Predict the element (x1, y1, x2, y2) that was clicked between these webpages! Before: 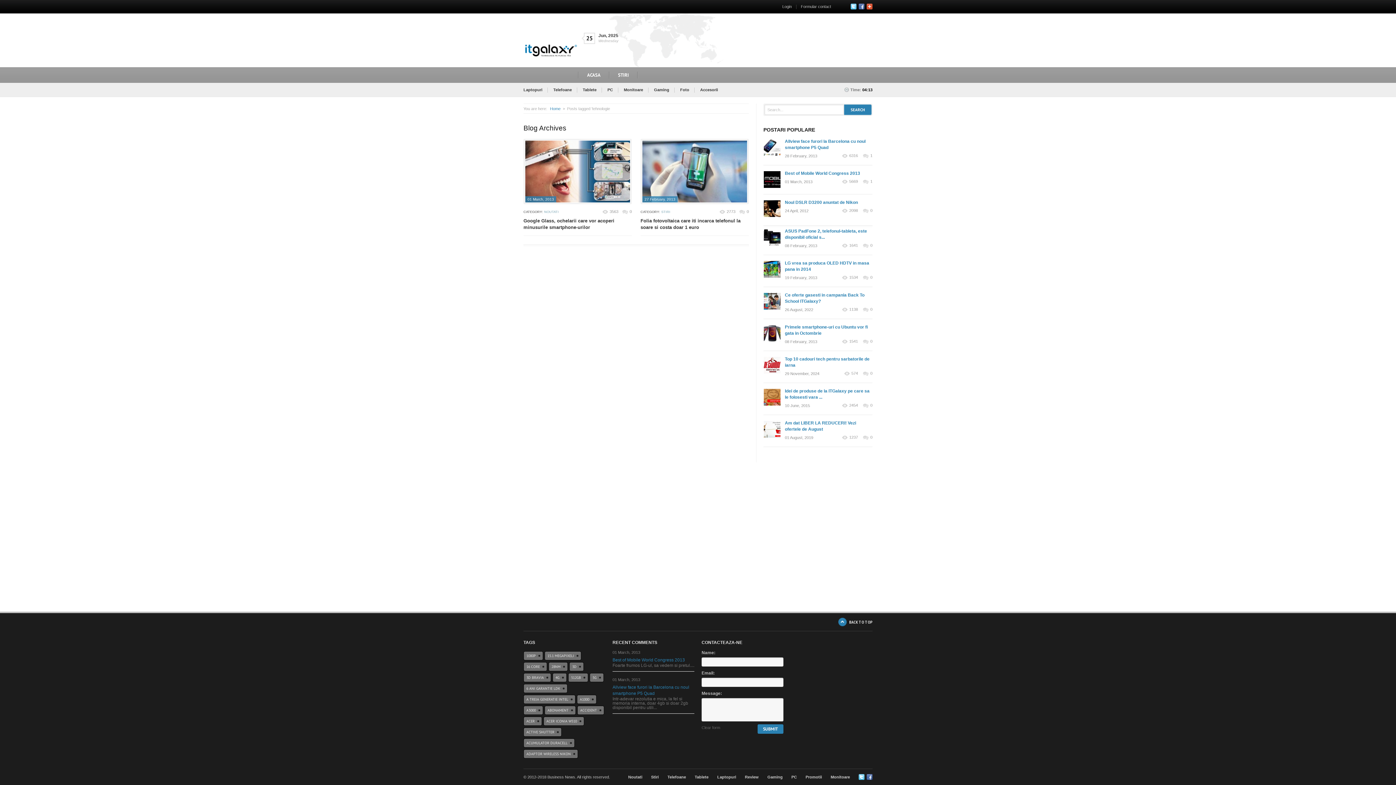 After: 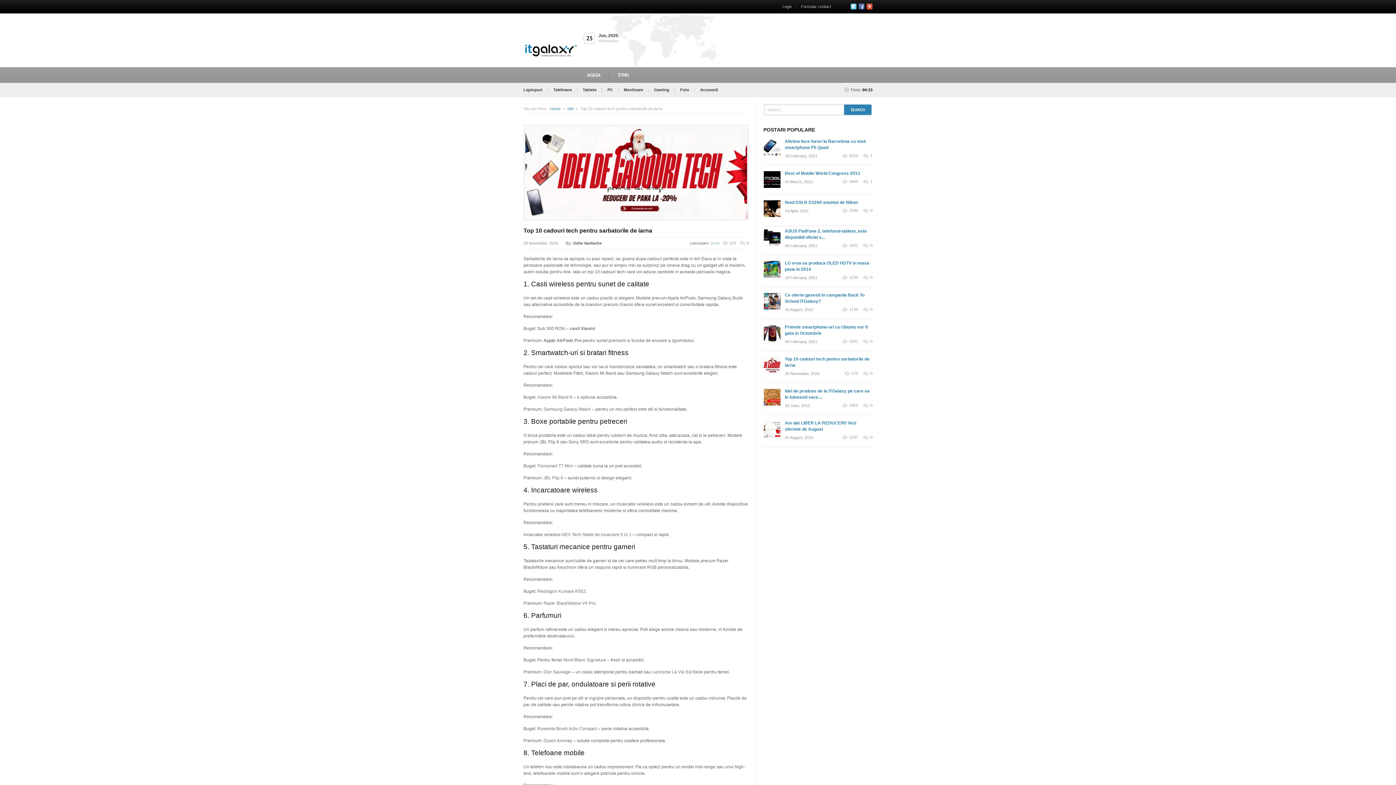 Action: bbox: (863, 371, 872, 376) label: 0